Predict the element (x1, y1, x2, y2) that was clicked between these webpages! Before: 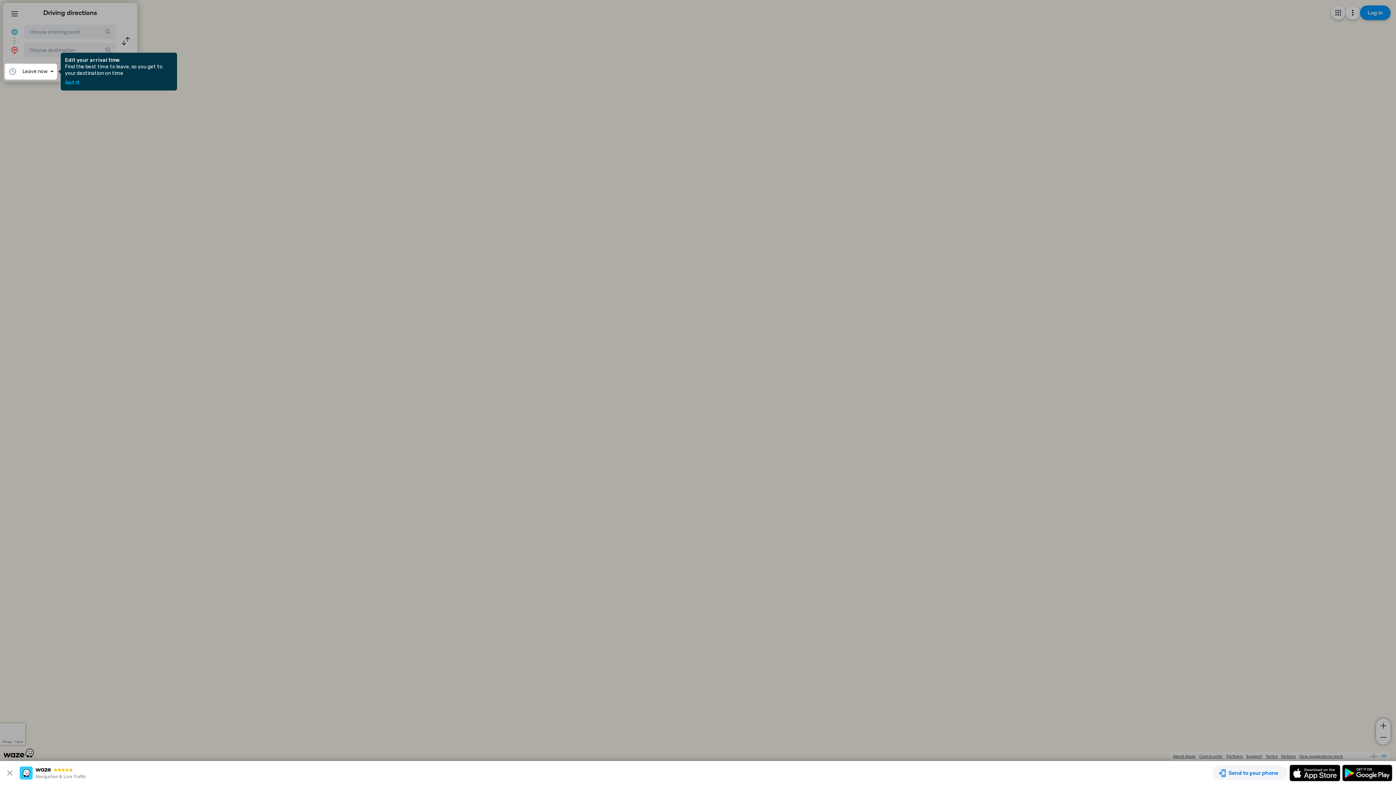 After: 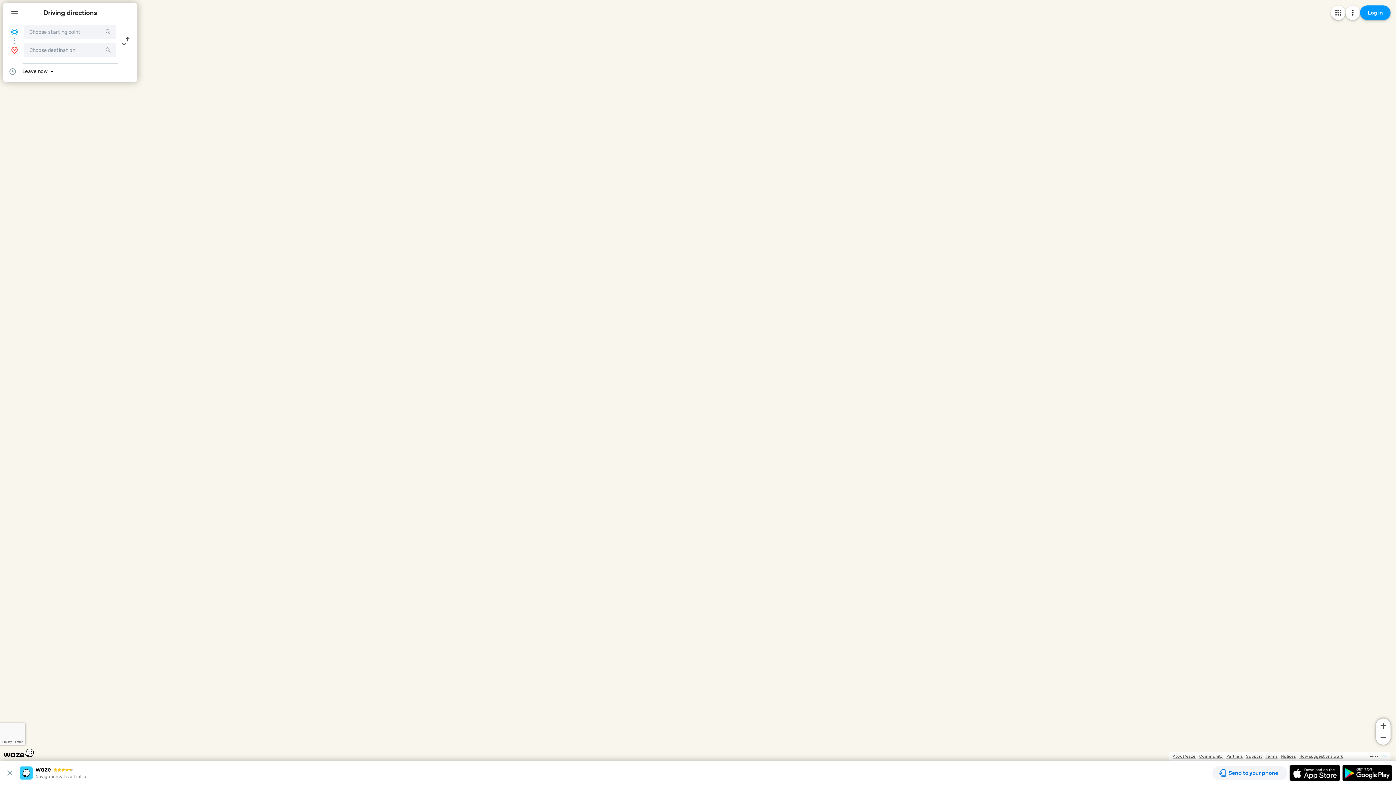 Action: label: Got it bbox: (65, 80, 79, 85)